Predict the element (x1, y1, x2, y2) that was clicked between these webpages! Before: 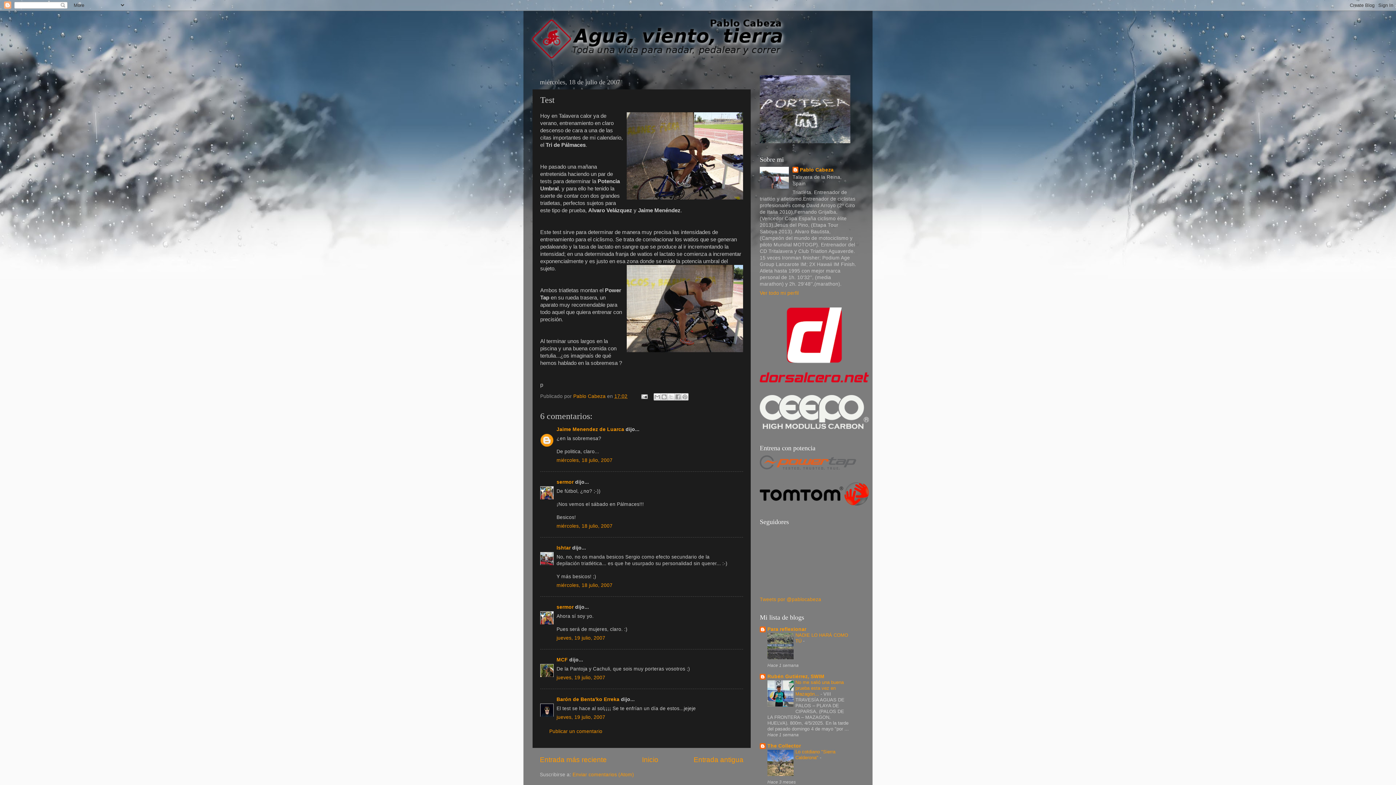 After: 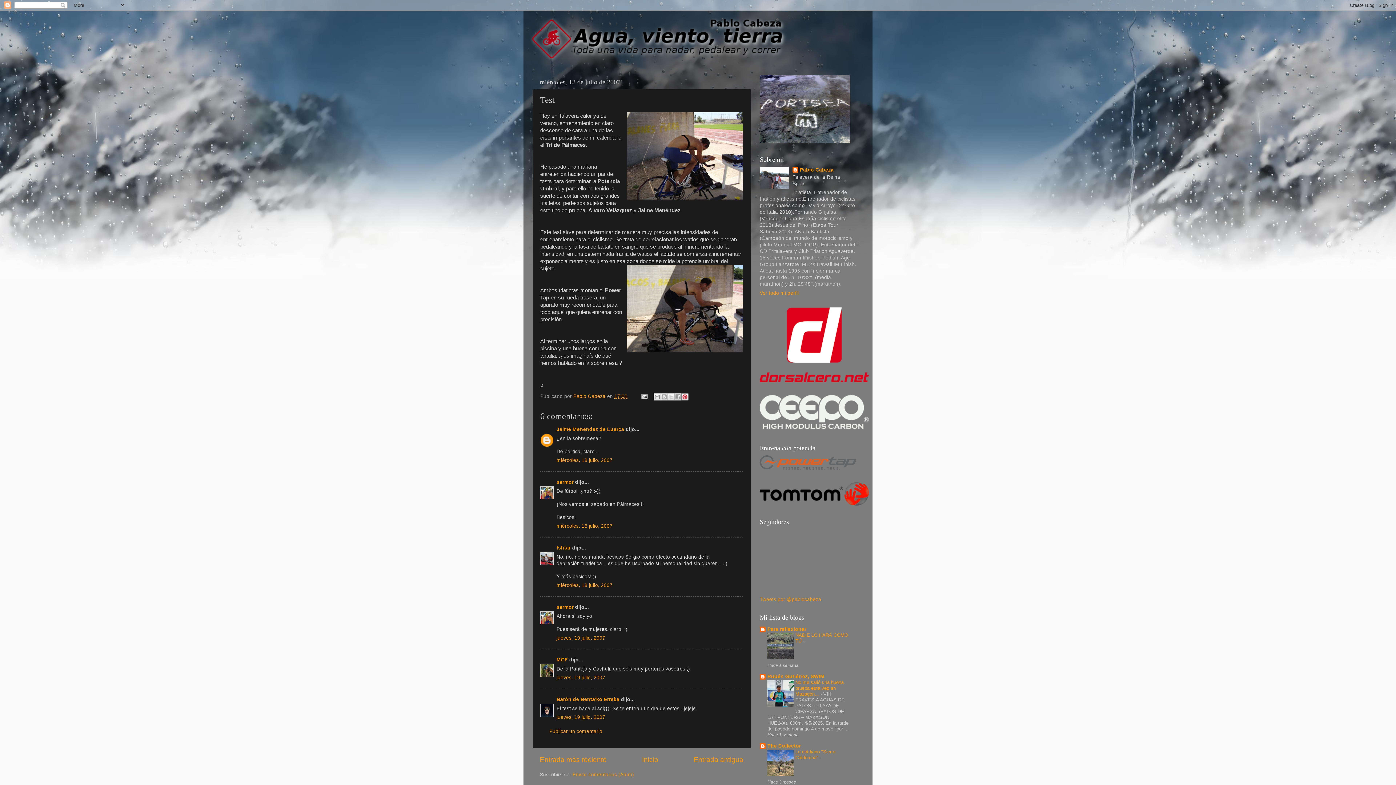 Action: bbox: (681, 393, 688, 400) label: Compartir en Pinterest